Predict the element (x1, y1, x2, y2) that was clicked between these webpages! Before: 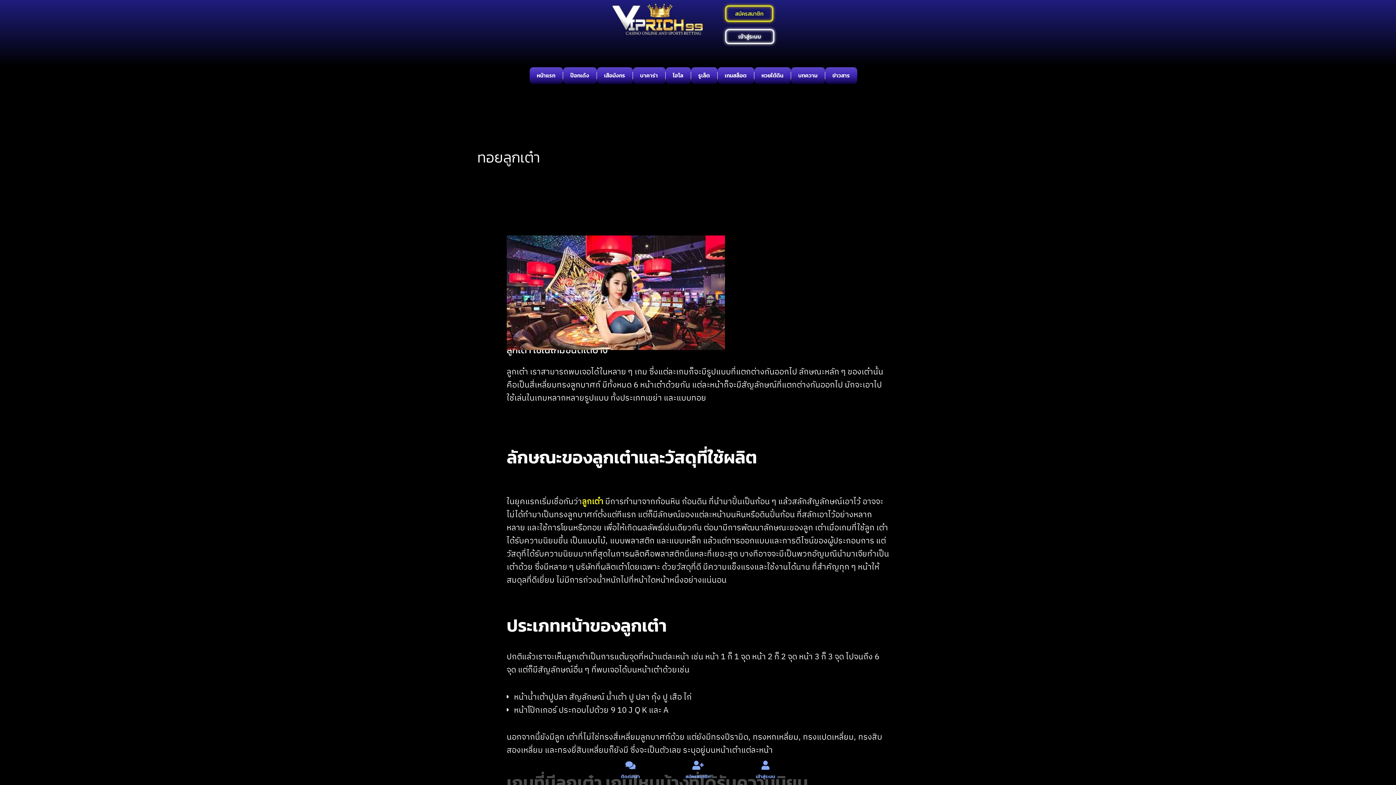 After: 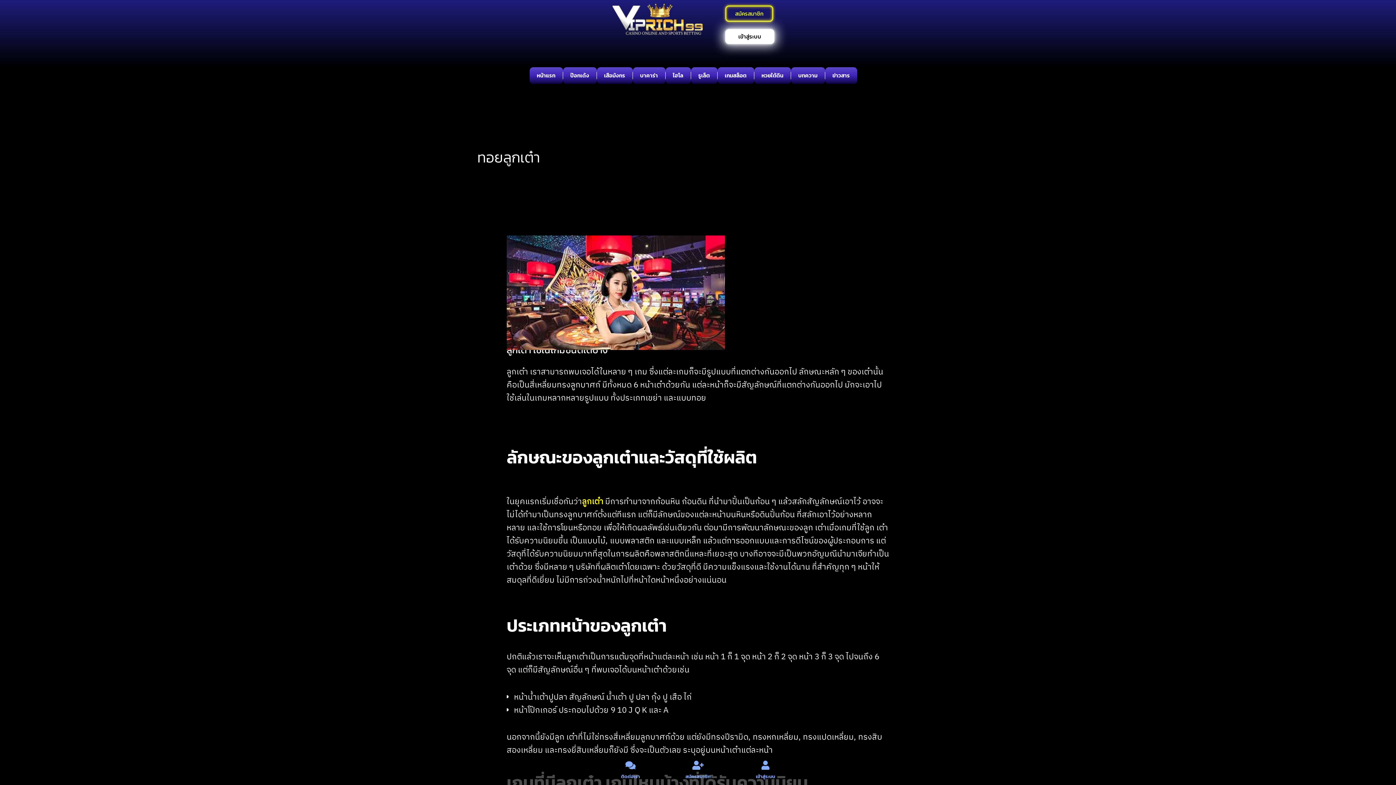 Action: label: เข้าสู่ระบบ bbox: (725, 28, 774, 43)